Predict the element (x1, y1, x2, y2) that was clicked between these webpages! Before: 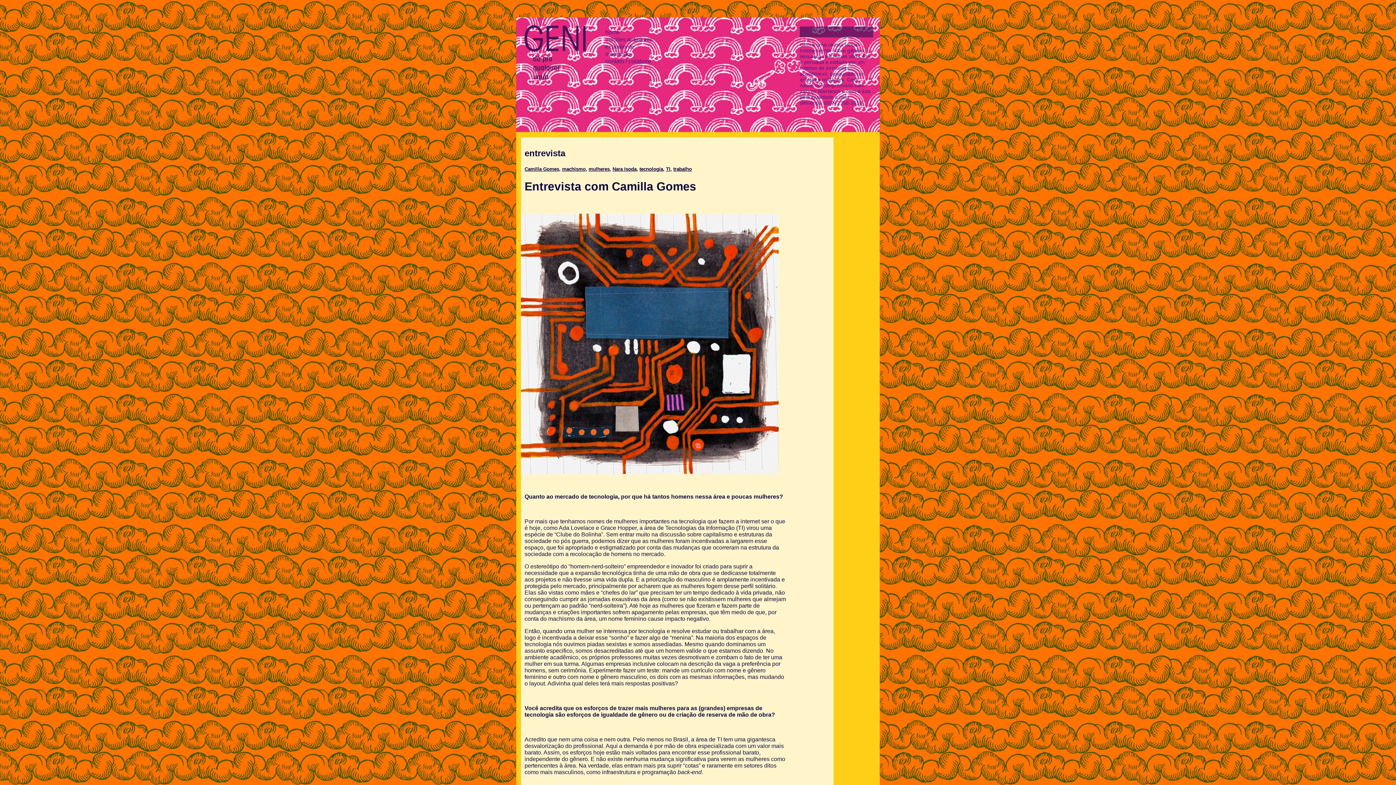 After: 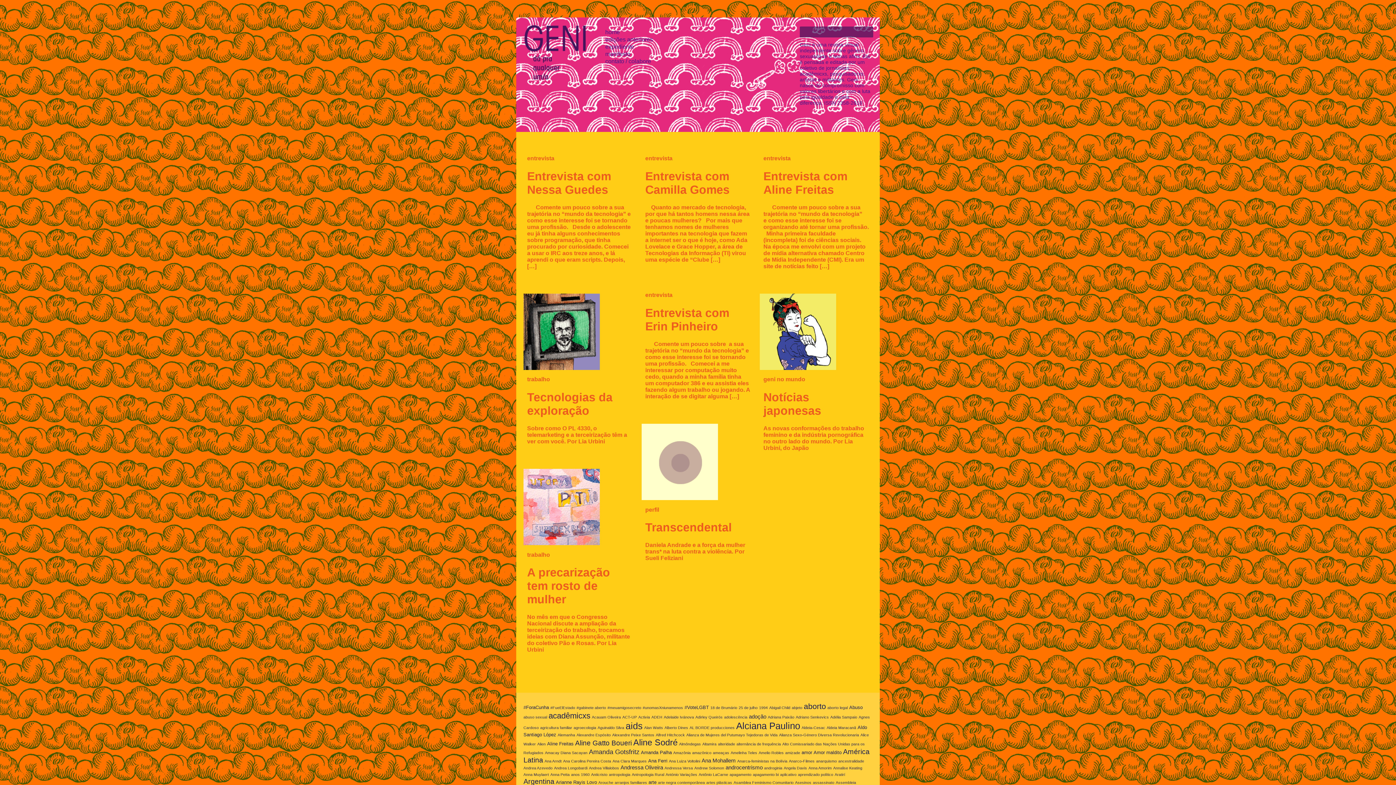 Action: label: trabalho bbox: (673, 166, 692, 172)